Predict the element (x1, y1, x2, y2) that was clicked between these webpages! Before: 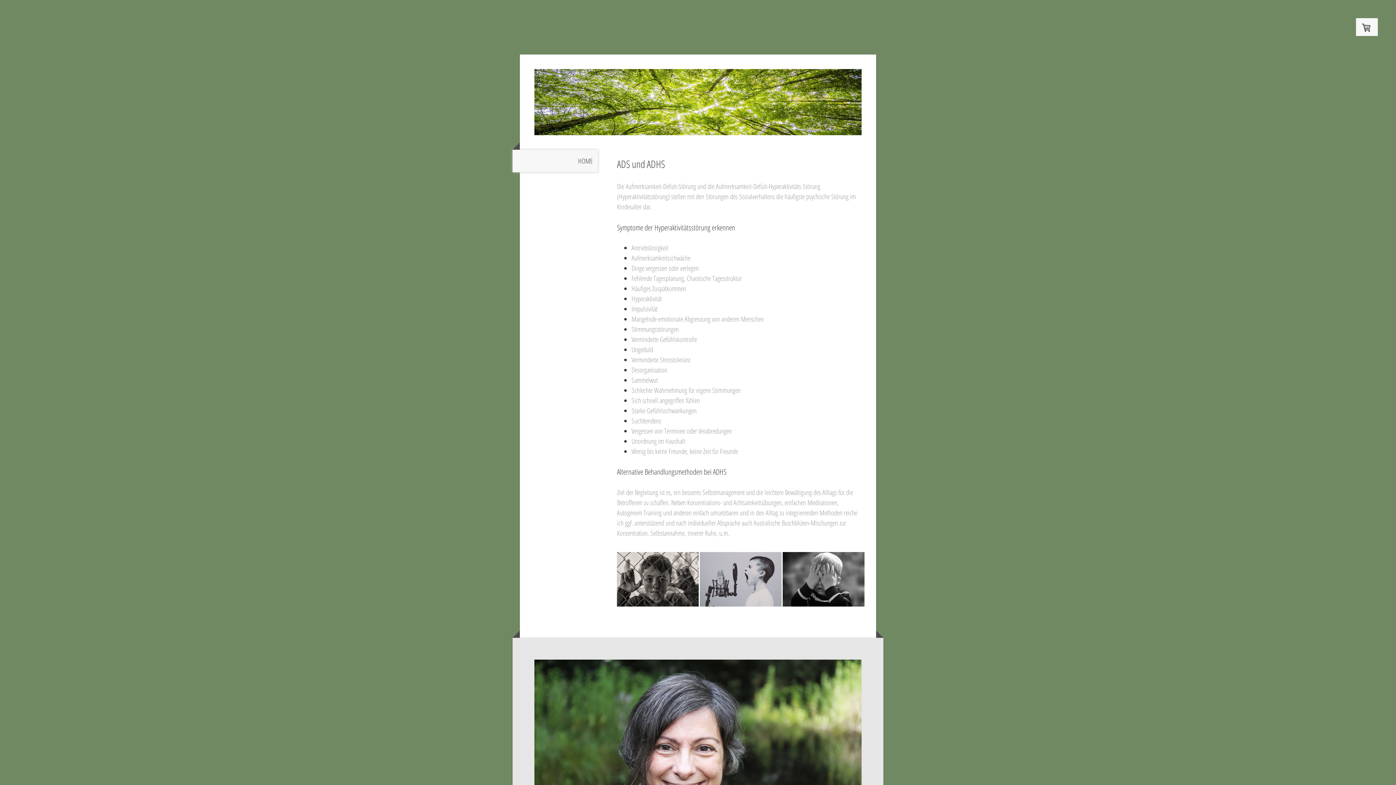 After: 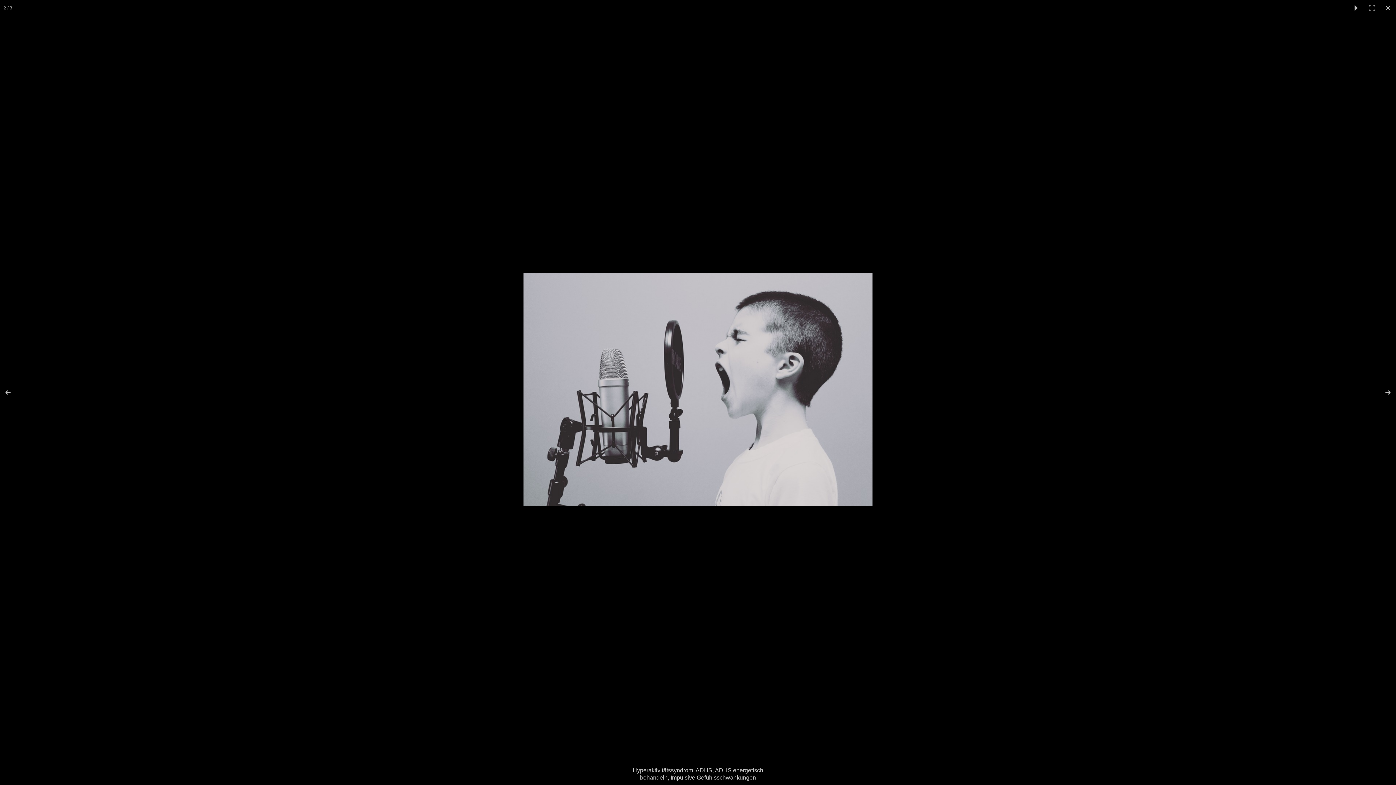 Action: bbox: (700, 552, 782, 606)